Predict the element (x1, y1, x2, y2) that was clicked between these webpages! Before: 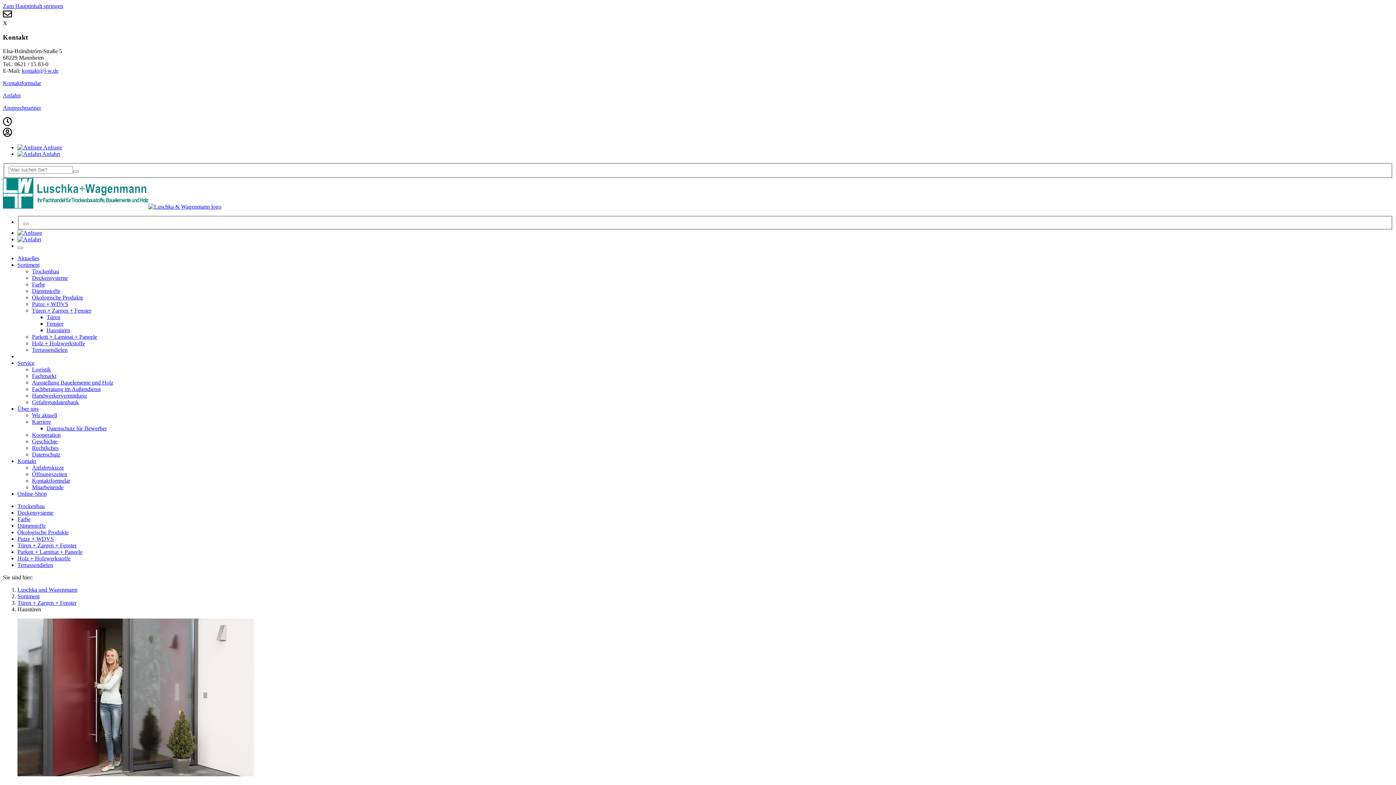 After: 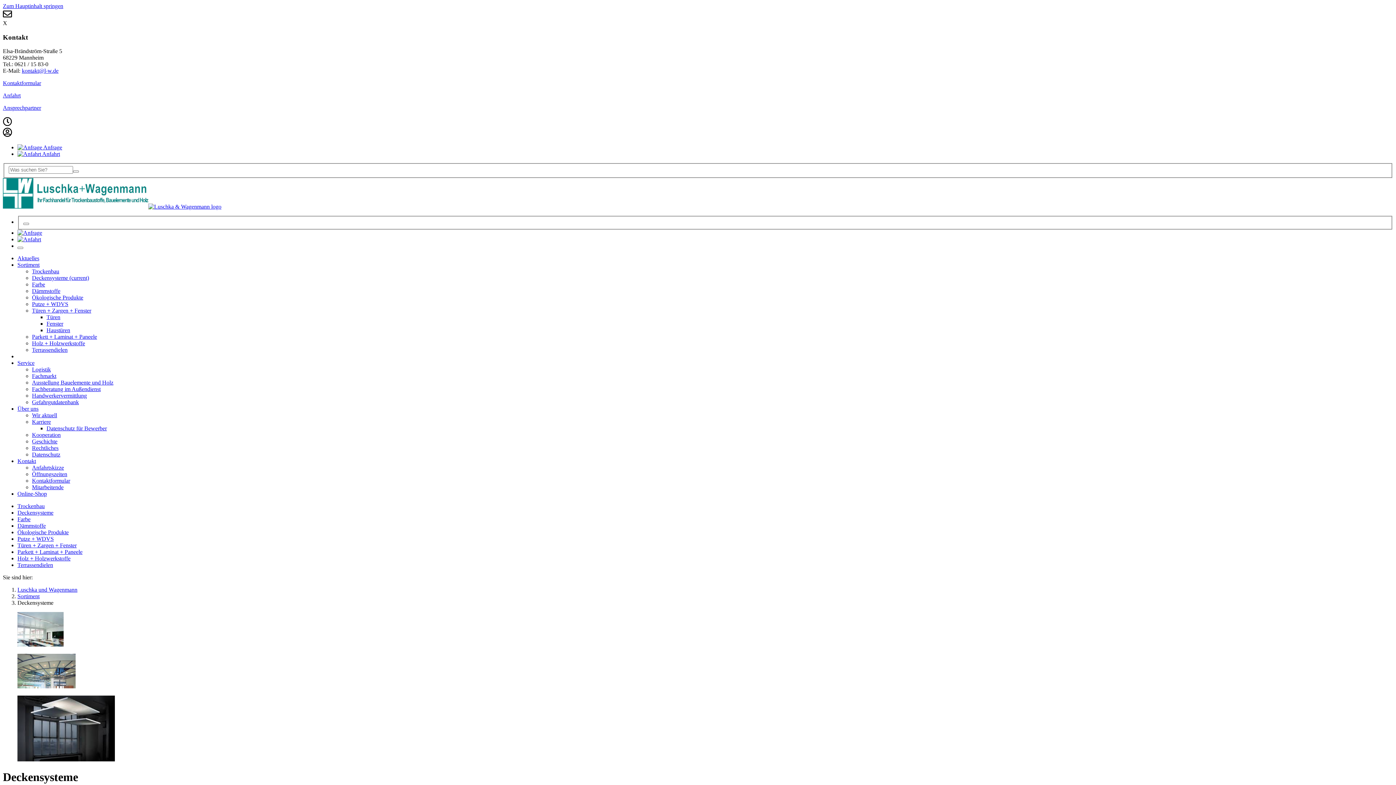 Action: bbox: (17, 509, 53, 515) label: Deckensysteme